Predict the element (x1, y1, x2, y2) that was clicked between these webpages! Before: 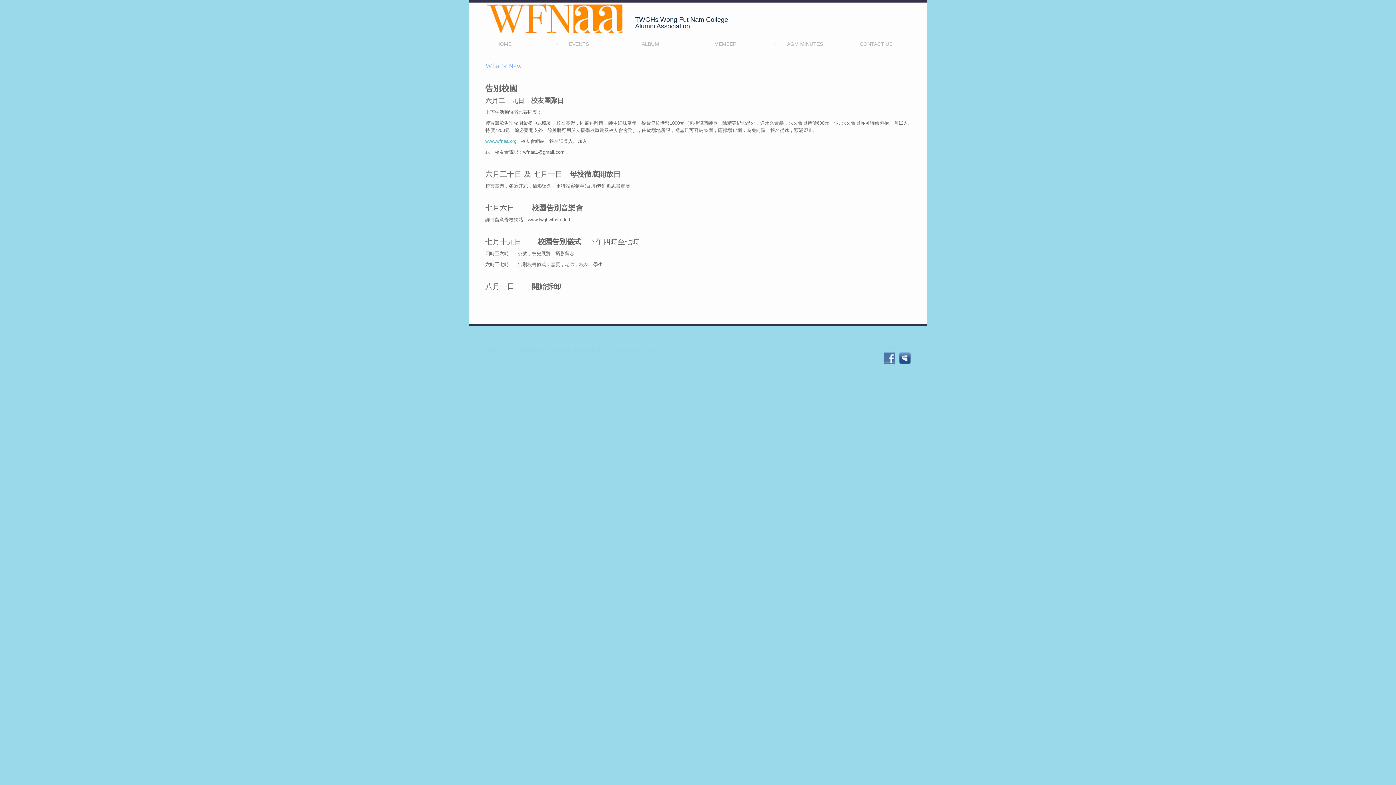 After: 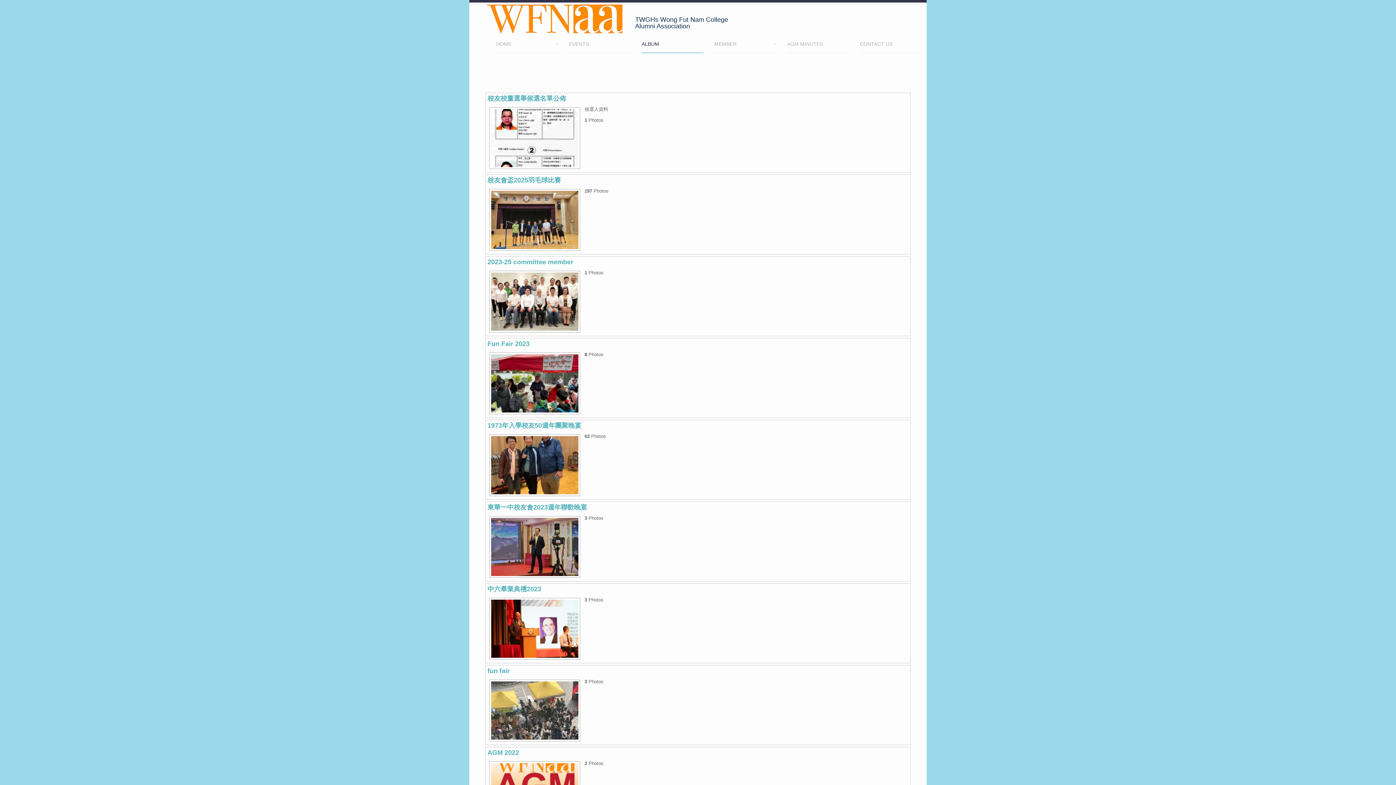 Action: bbox: (641, 40, 703, 53) label: ALBUM